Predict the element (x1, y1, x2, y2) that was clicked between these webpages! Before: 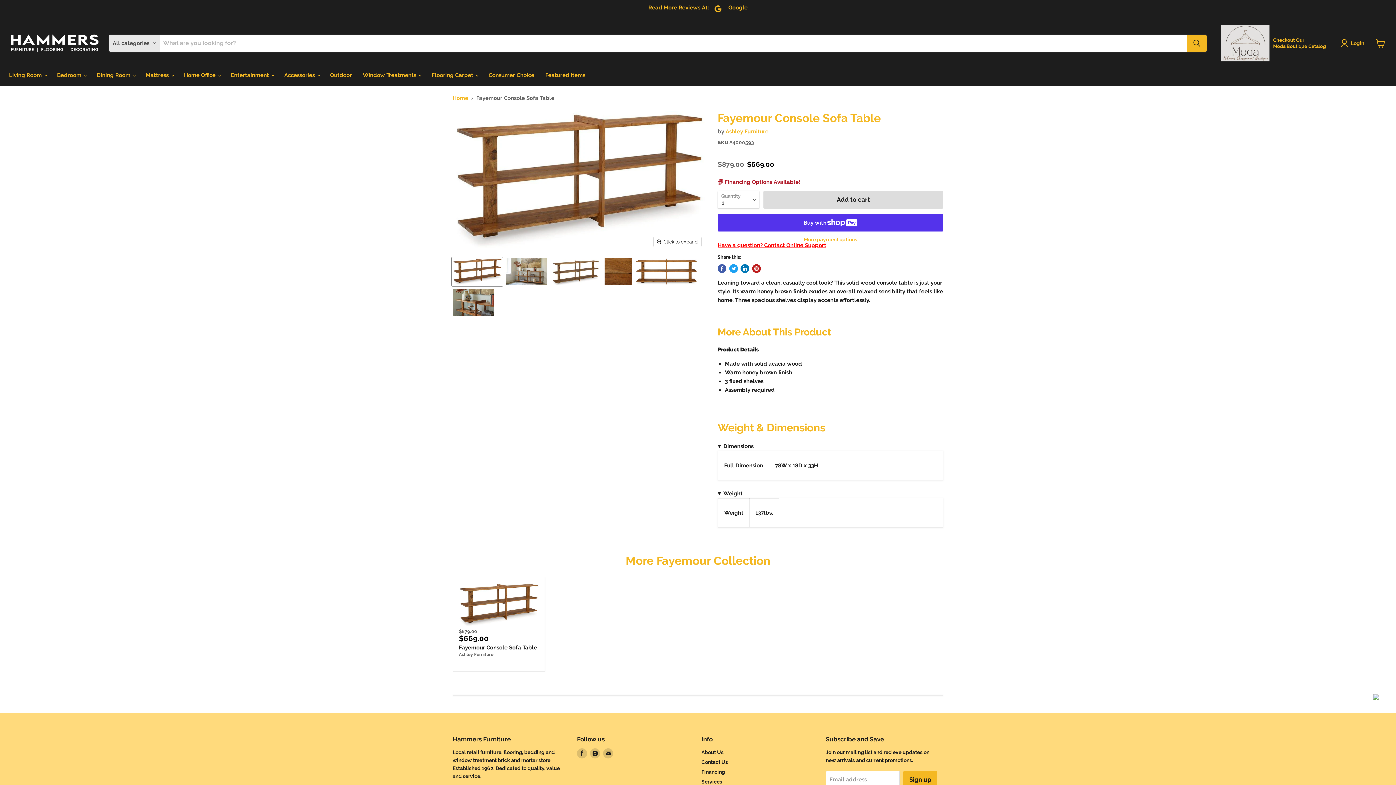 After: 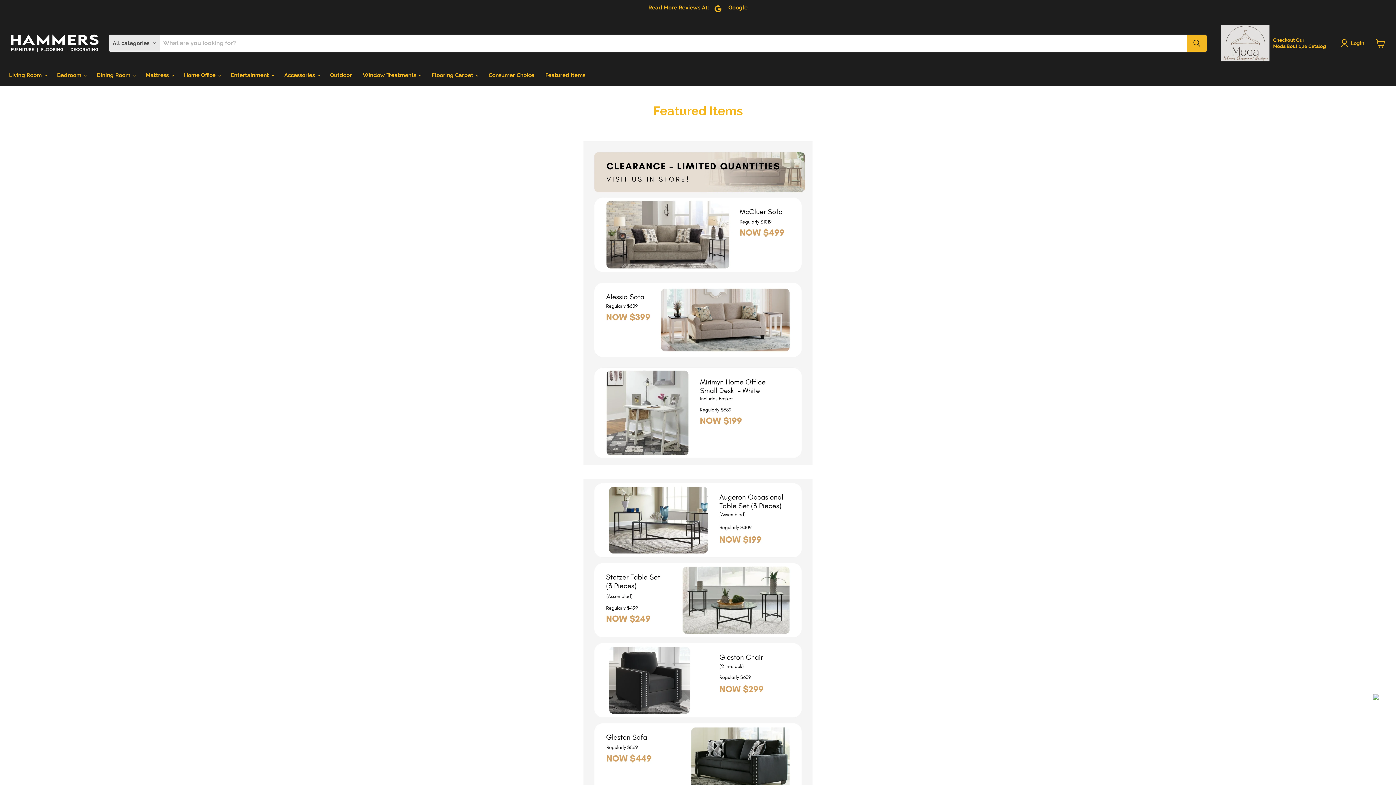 Action: bbox: (540, 68, 590, 82) label: Featured Items